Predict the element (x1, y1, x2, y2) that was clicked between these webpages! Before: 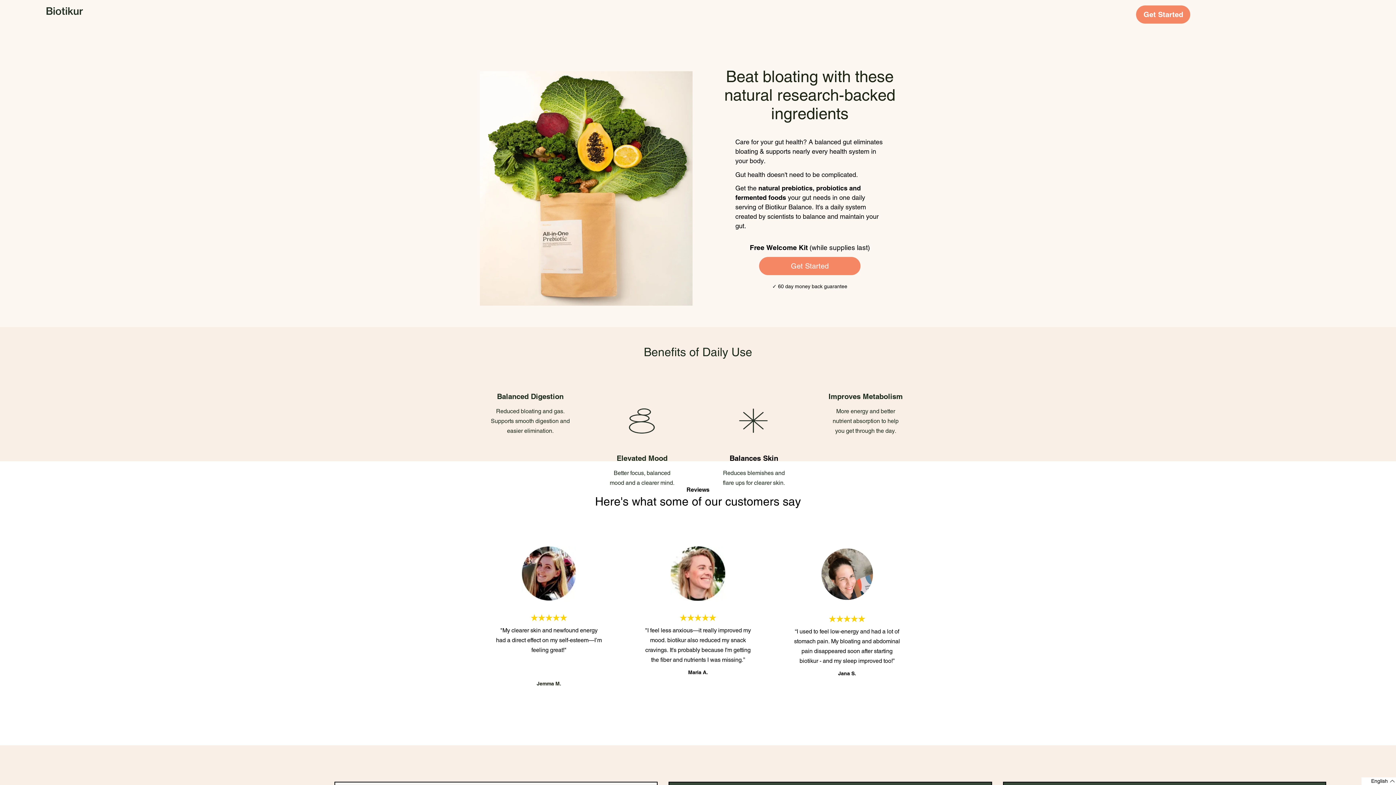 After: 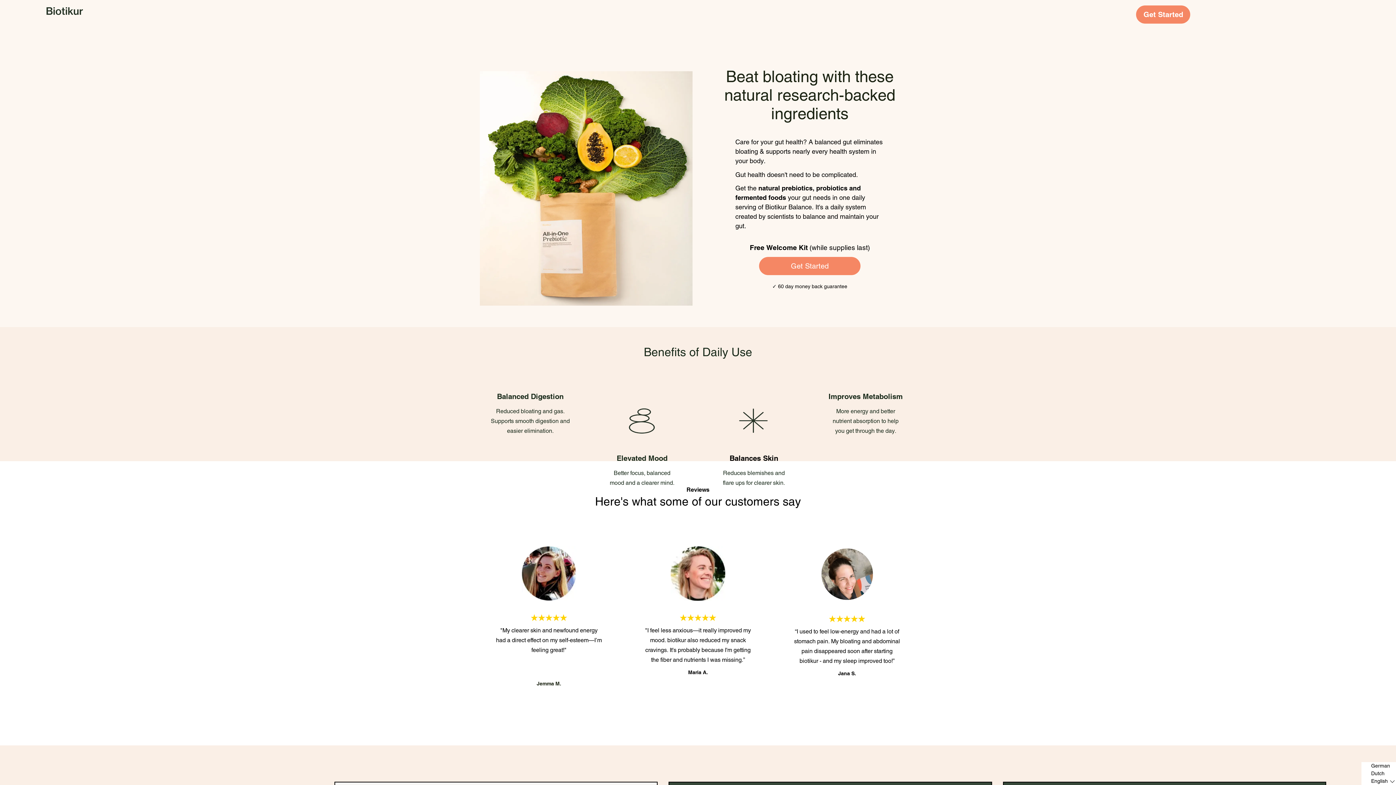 Action: label: Selected language: English bbox: (1361, 777, 1396, 785)